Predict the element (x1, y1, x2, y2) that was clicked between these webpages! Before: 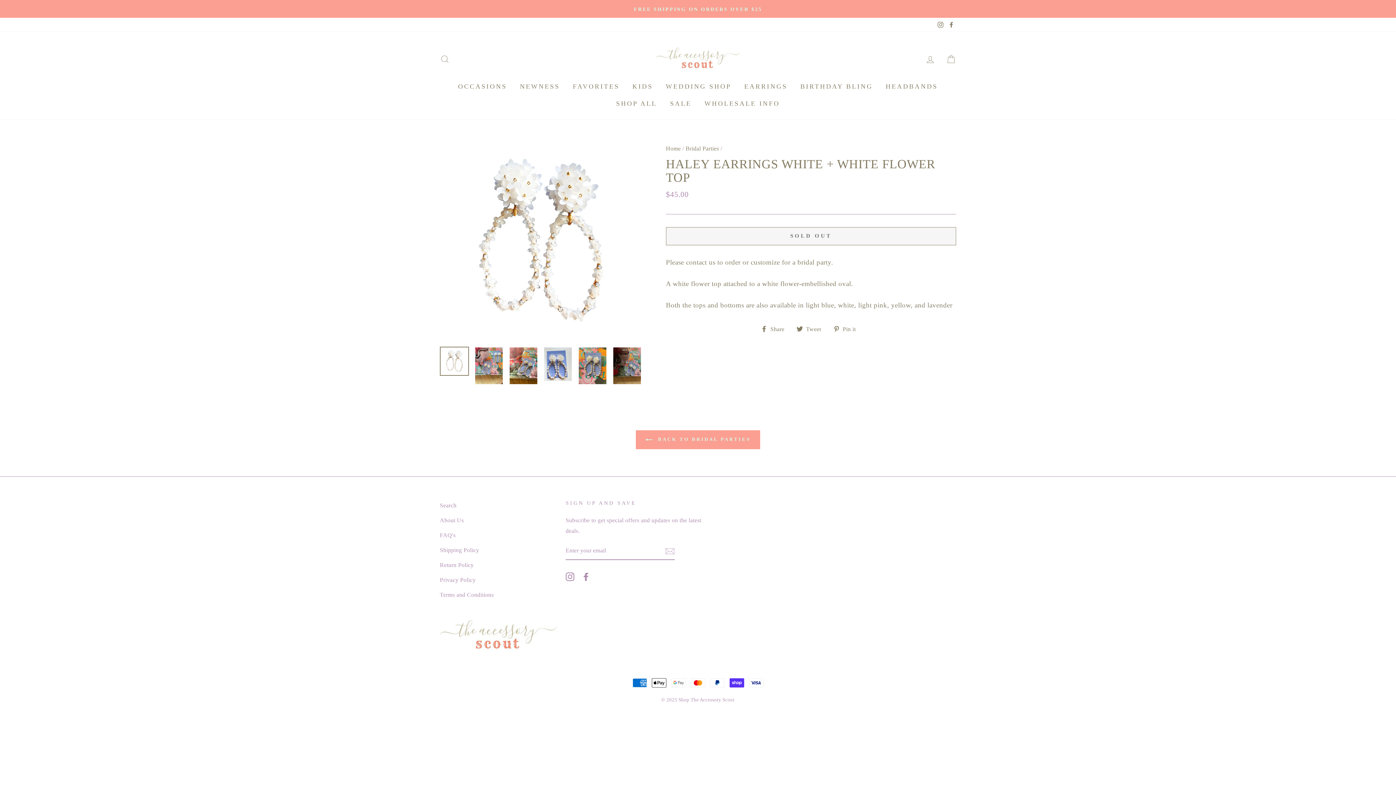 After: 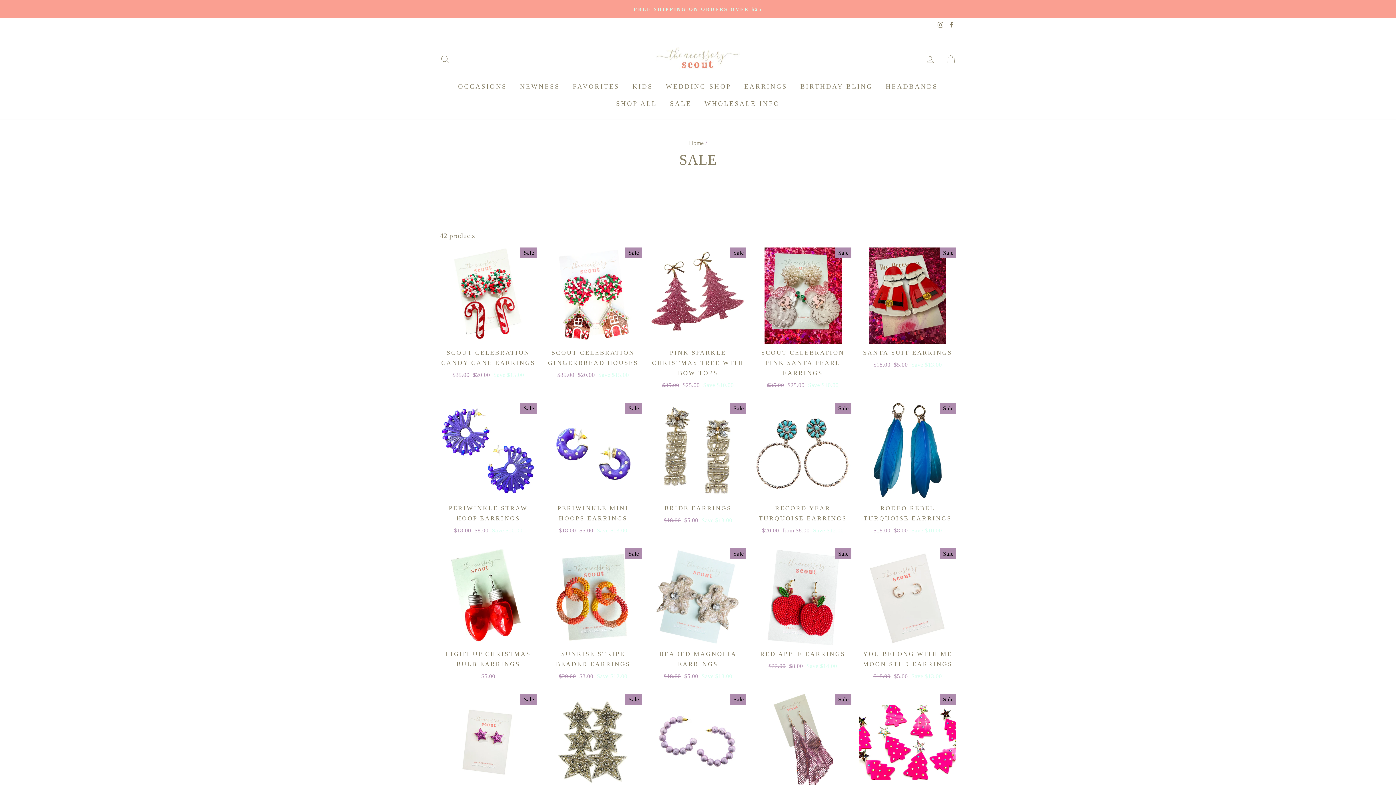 Action: bbox: (664, 95, 697, 112) label: SALE